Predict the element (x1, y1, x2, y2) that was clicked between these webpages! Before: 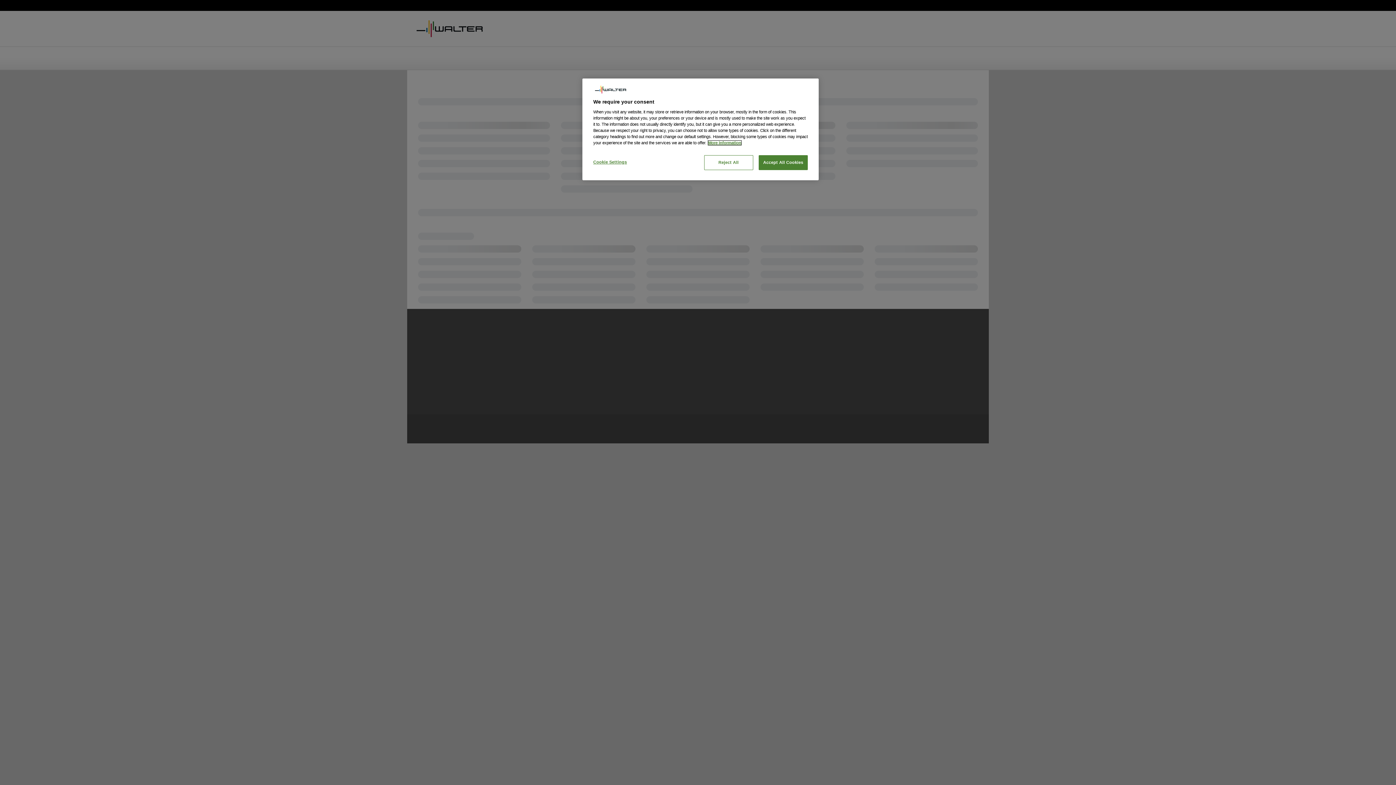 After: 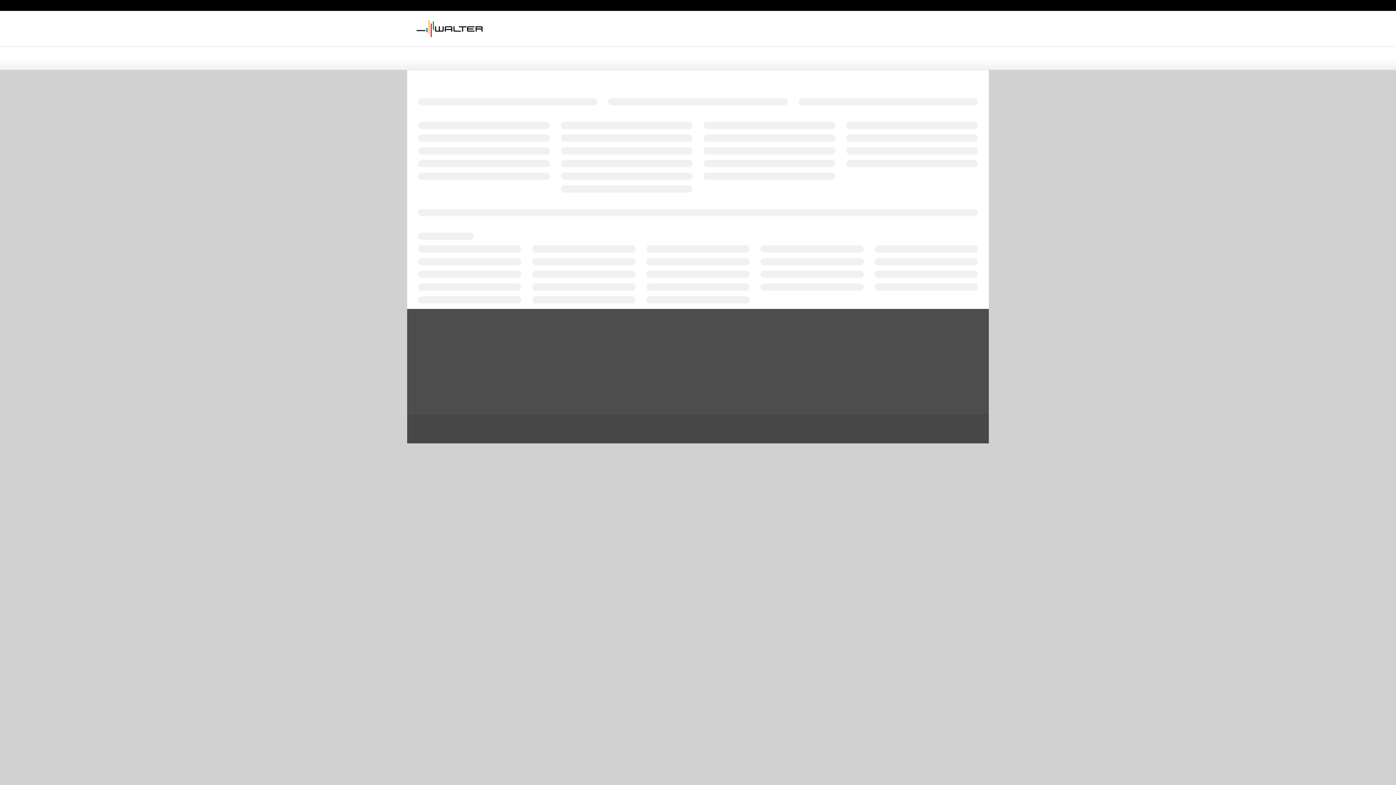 Action: label: Reject All bbox: (704, 155, 753, 170)